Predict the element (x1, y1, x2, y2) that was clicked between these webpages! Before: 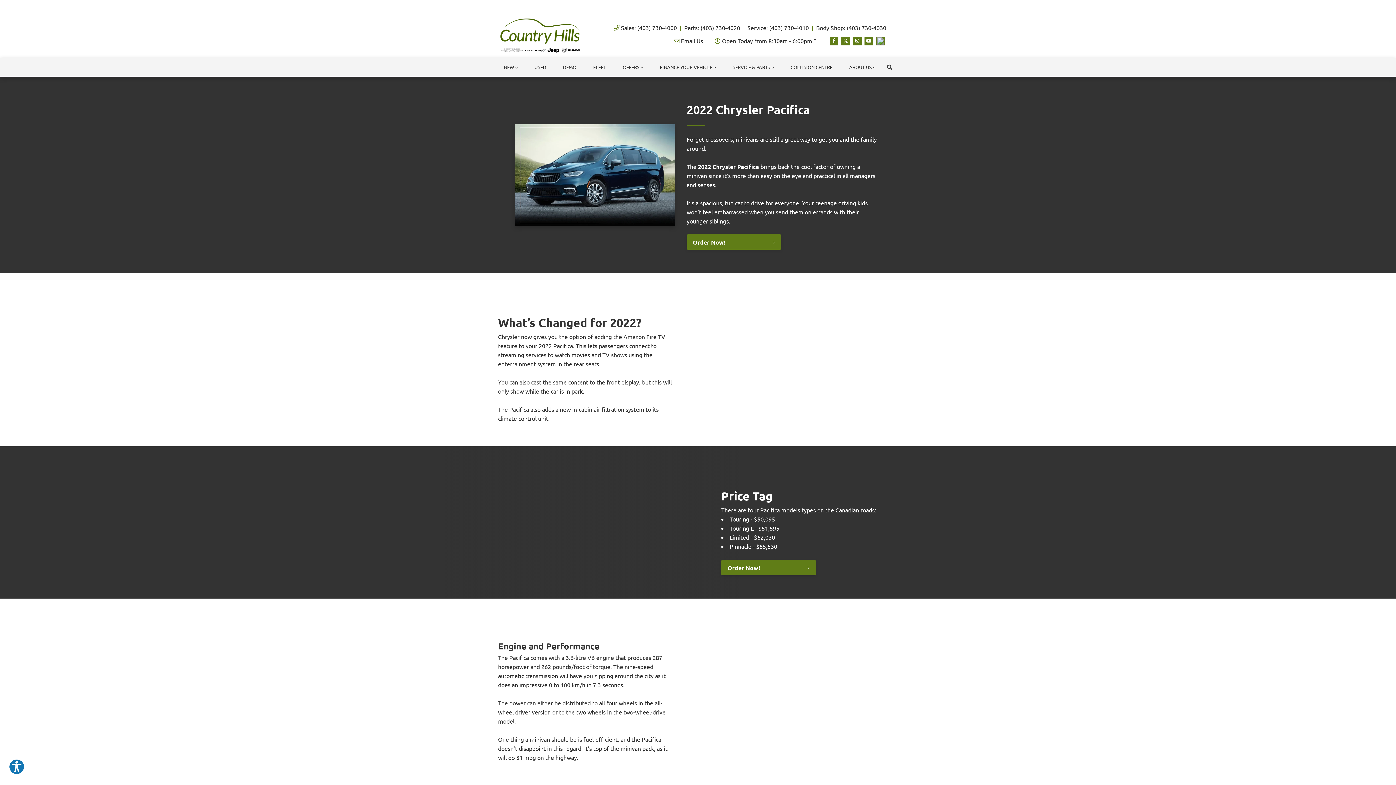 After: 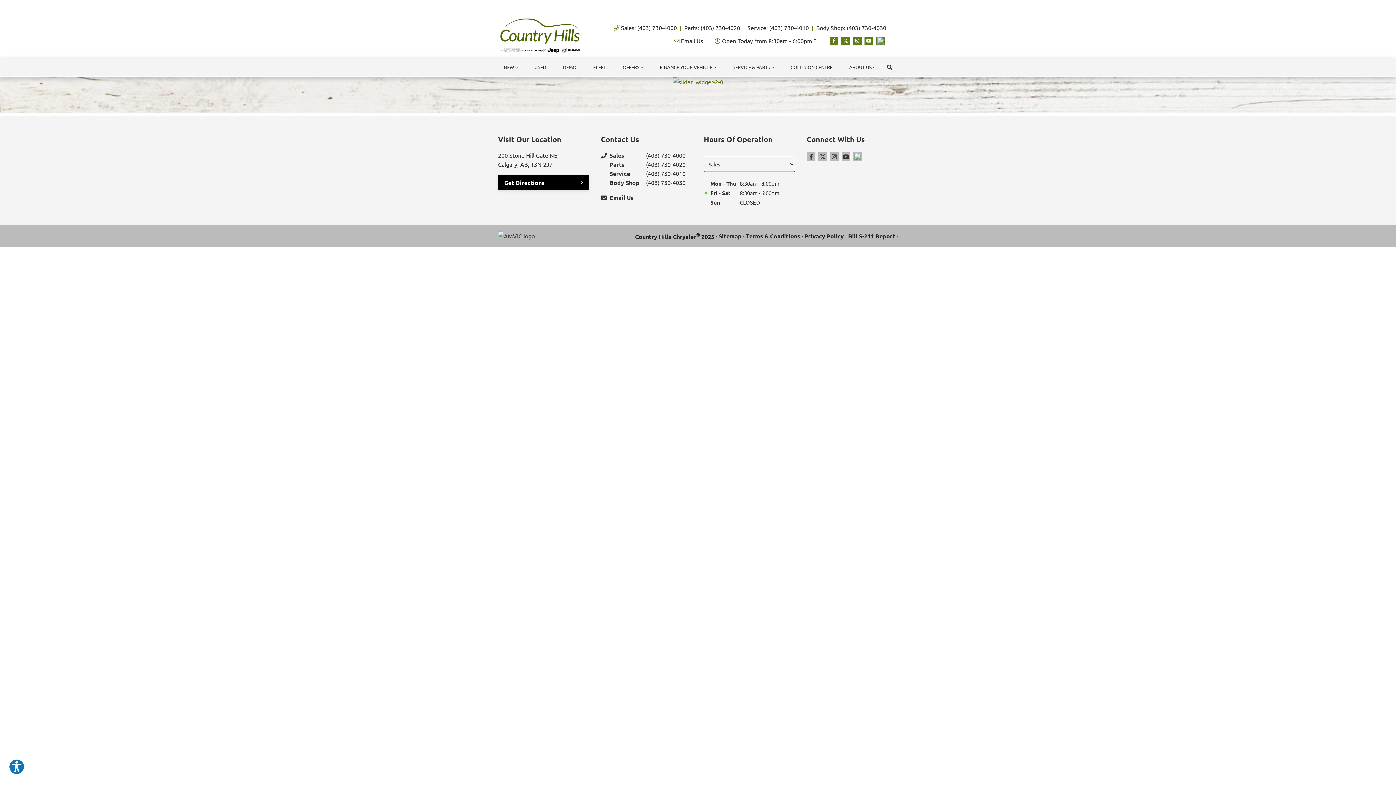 Action: label: FLEET bbox: (587, 57, 611, 76)